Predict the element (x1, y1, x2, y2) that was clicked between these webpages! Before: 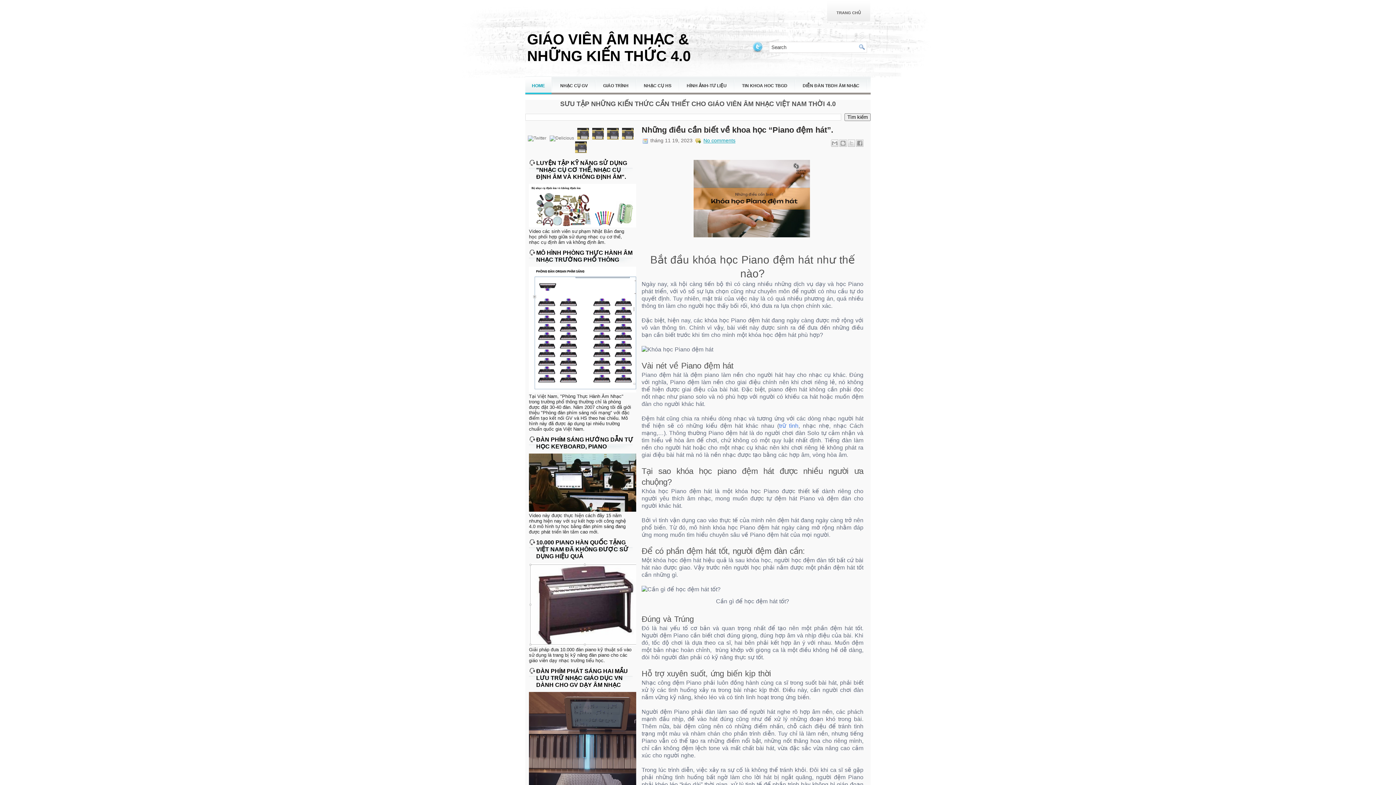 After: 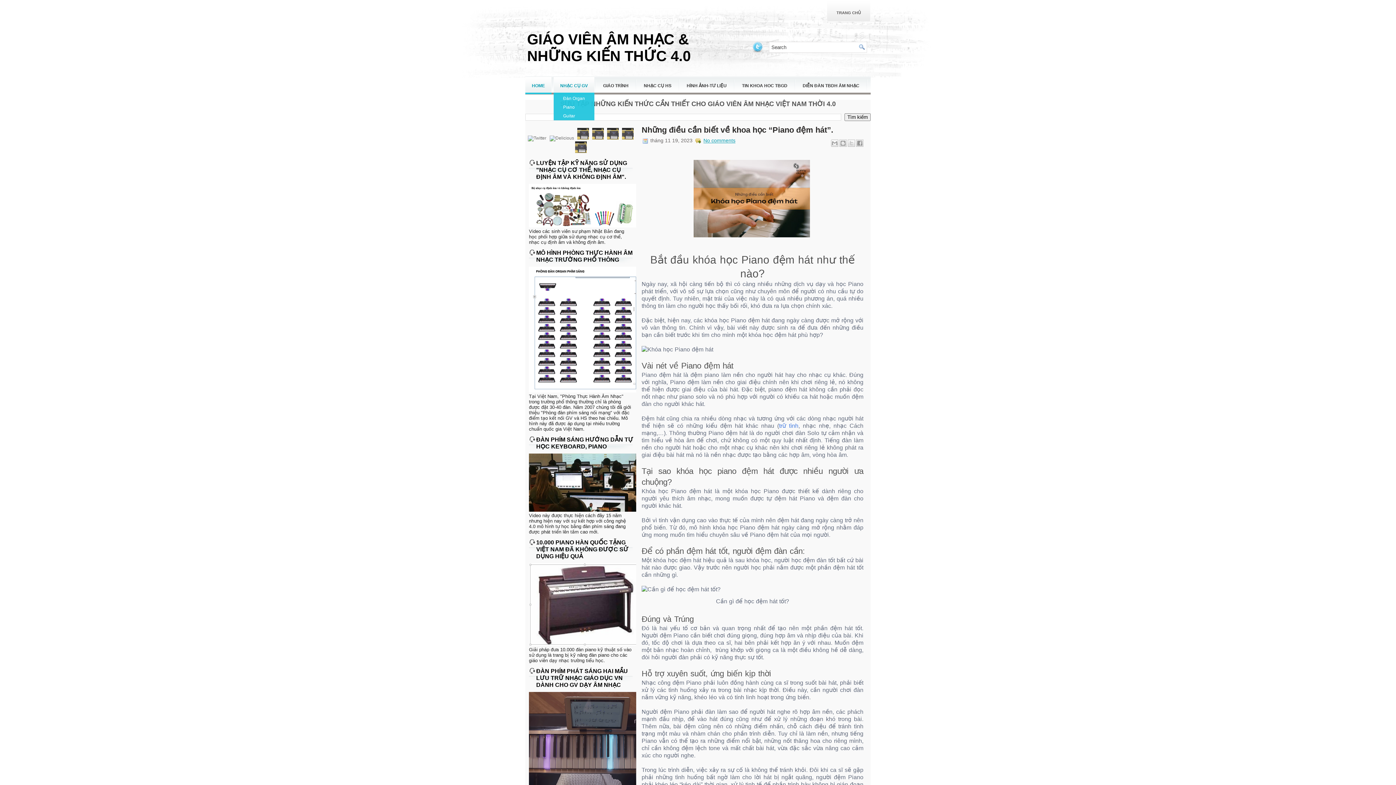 Action: bbox: (553, 76, 594, 94) label: NHẠC CỤ GV